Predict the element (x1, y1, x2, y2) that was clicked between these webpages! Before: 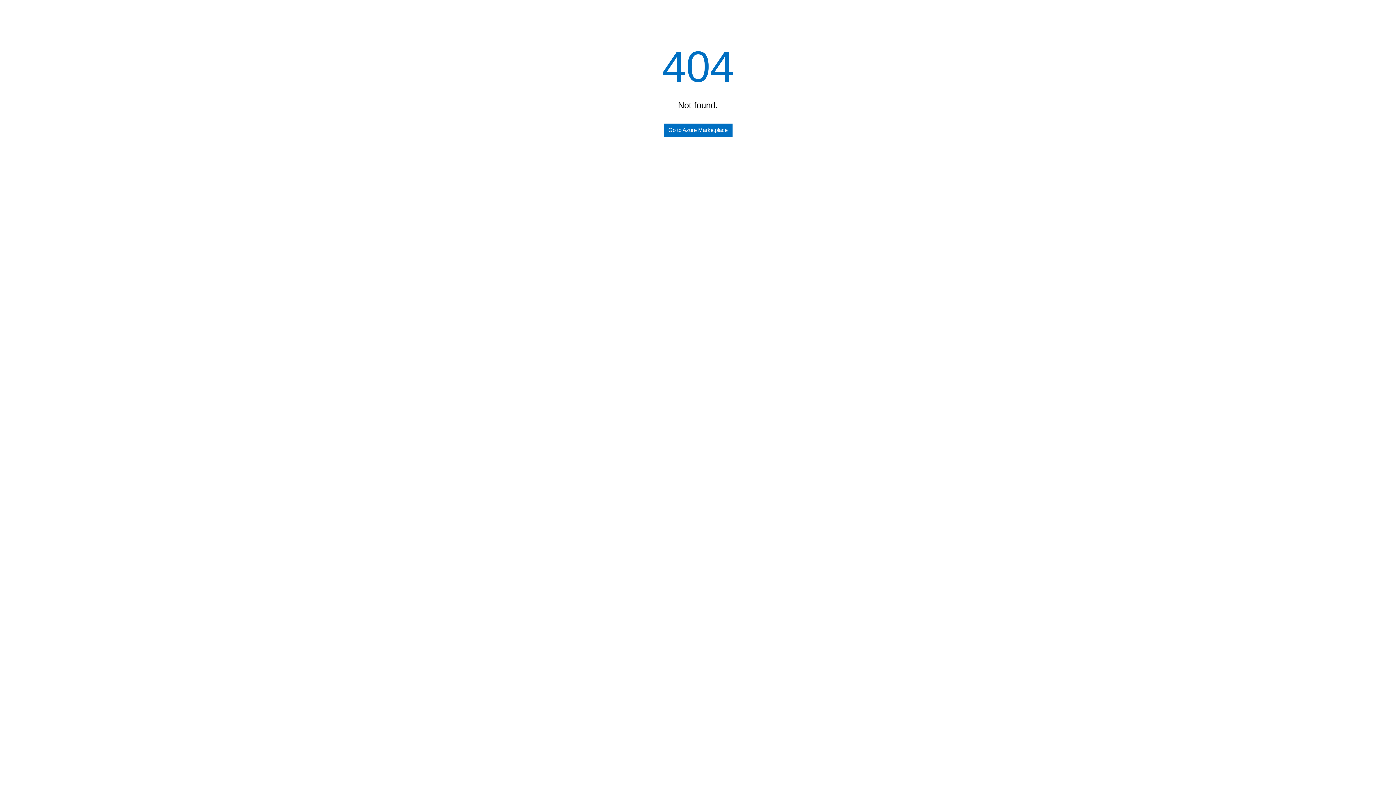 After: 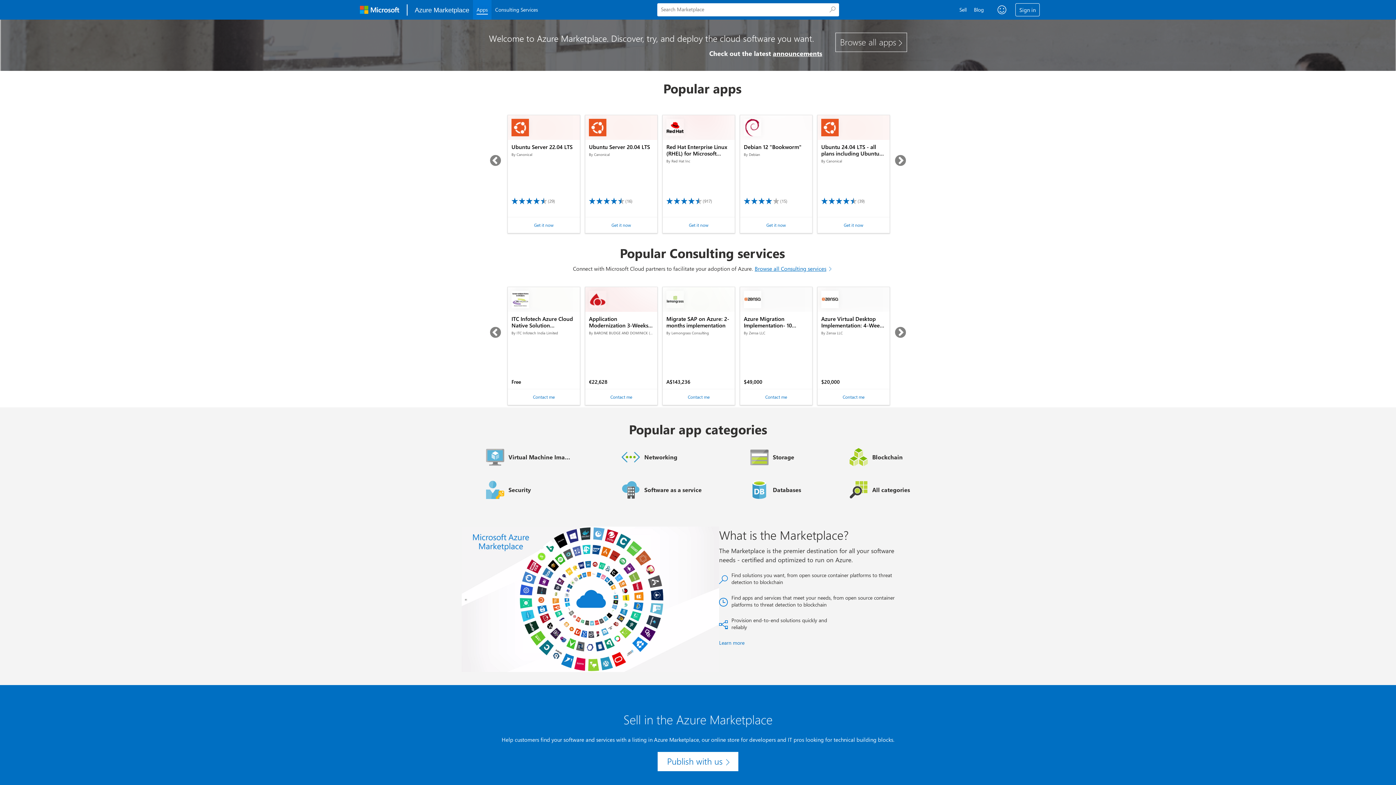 Action: bbox: (663, 123, 732, 136) label: Go to Azure Marketplace